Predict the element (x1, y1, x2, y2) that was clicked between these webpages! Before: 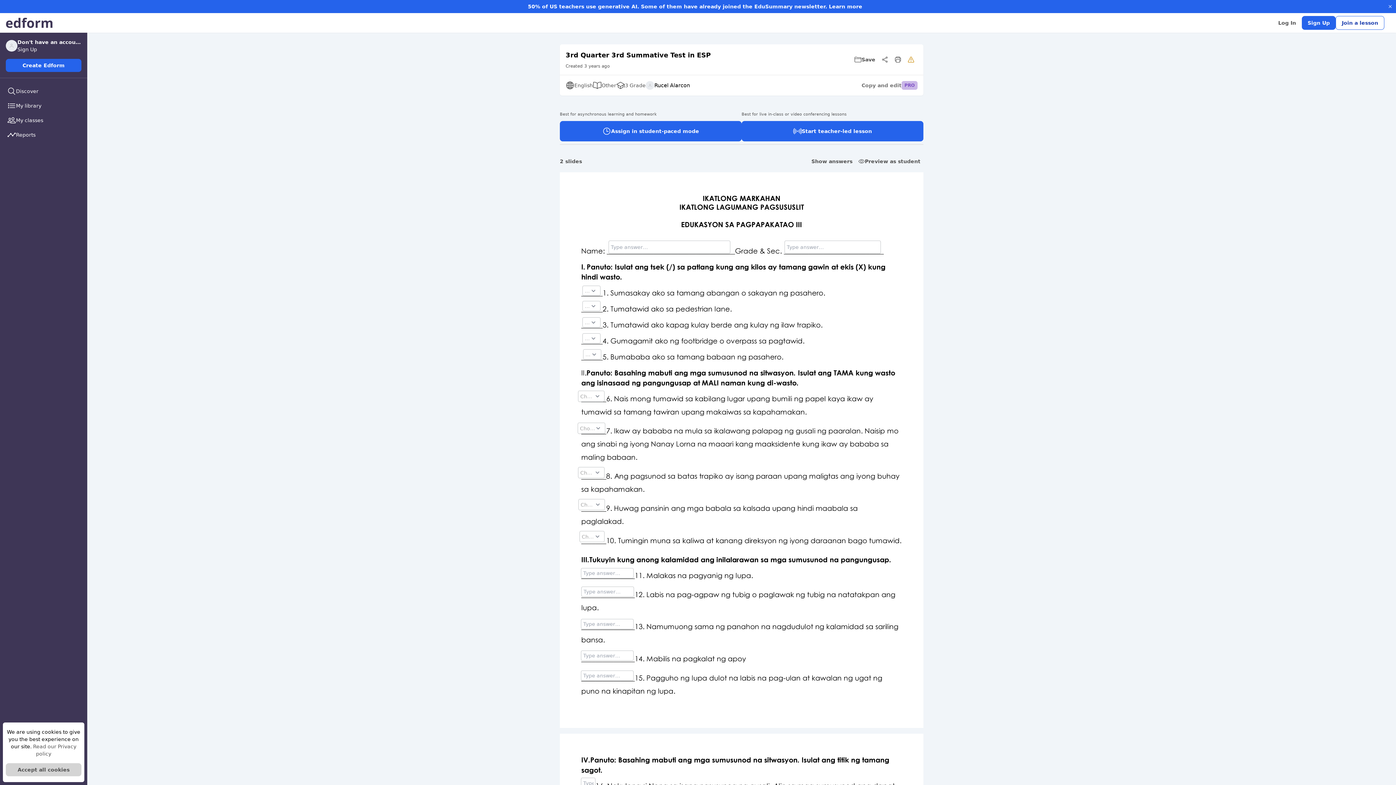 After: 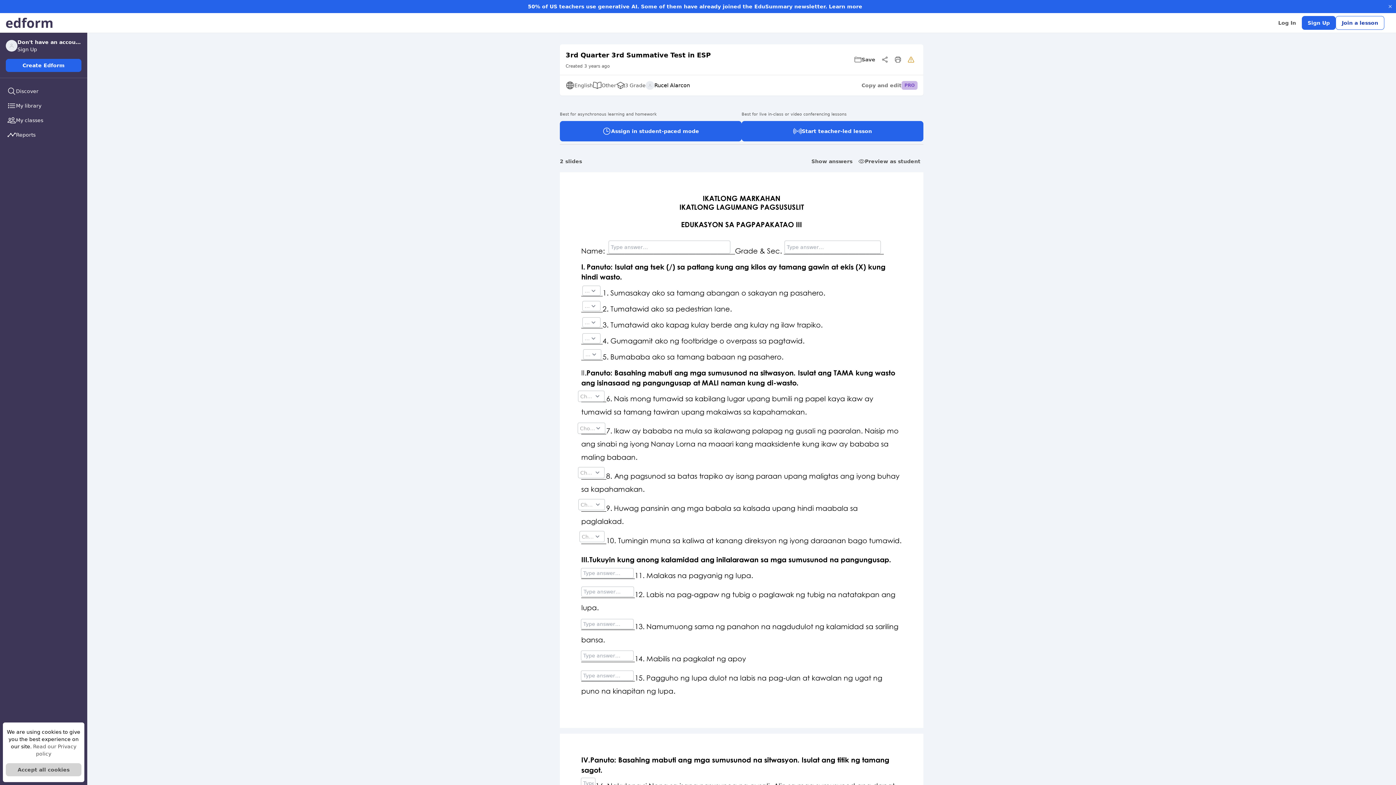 Action: label: Copy and edit
PRO bbox: (858, 81, 917, 89)